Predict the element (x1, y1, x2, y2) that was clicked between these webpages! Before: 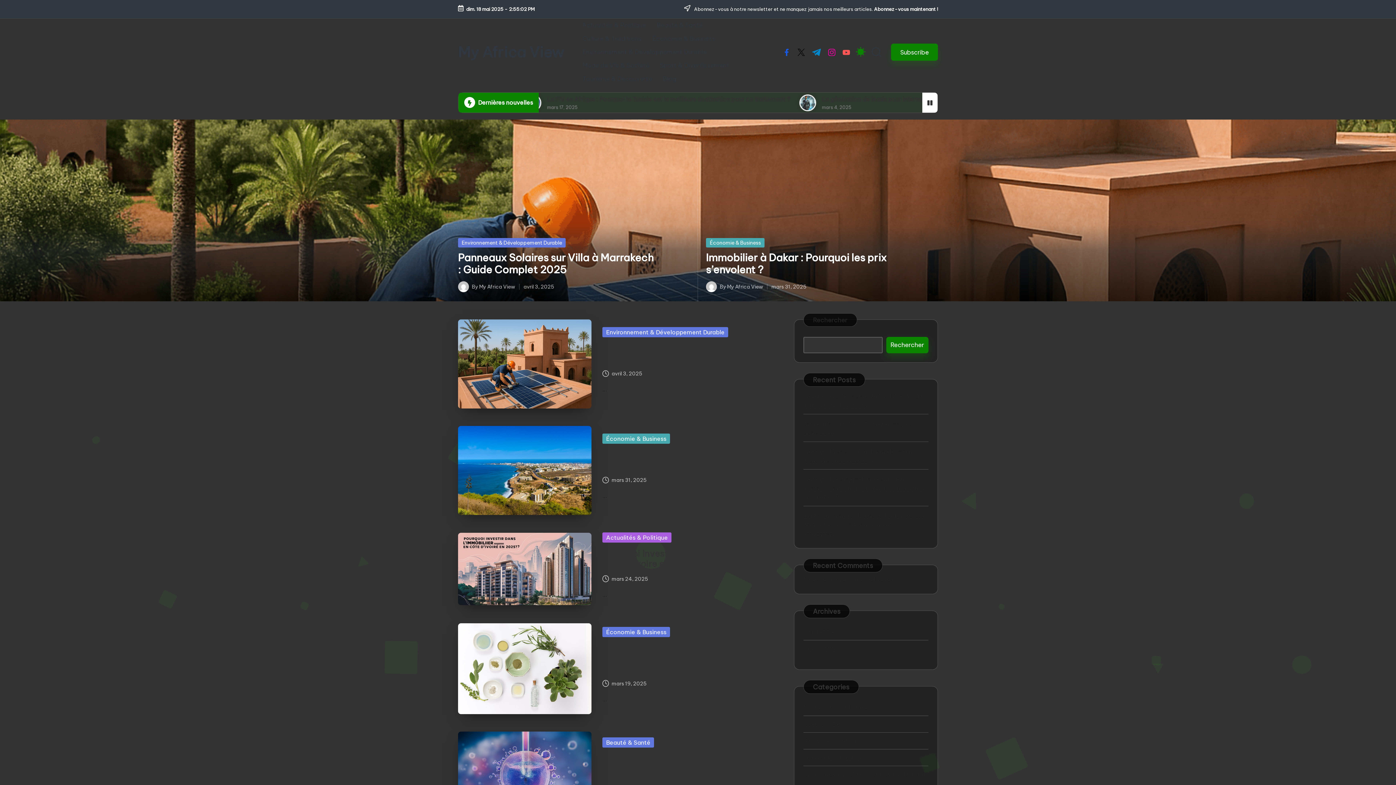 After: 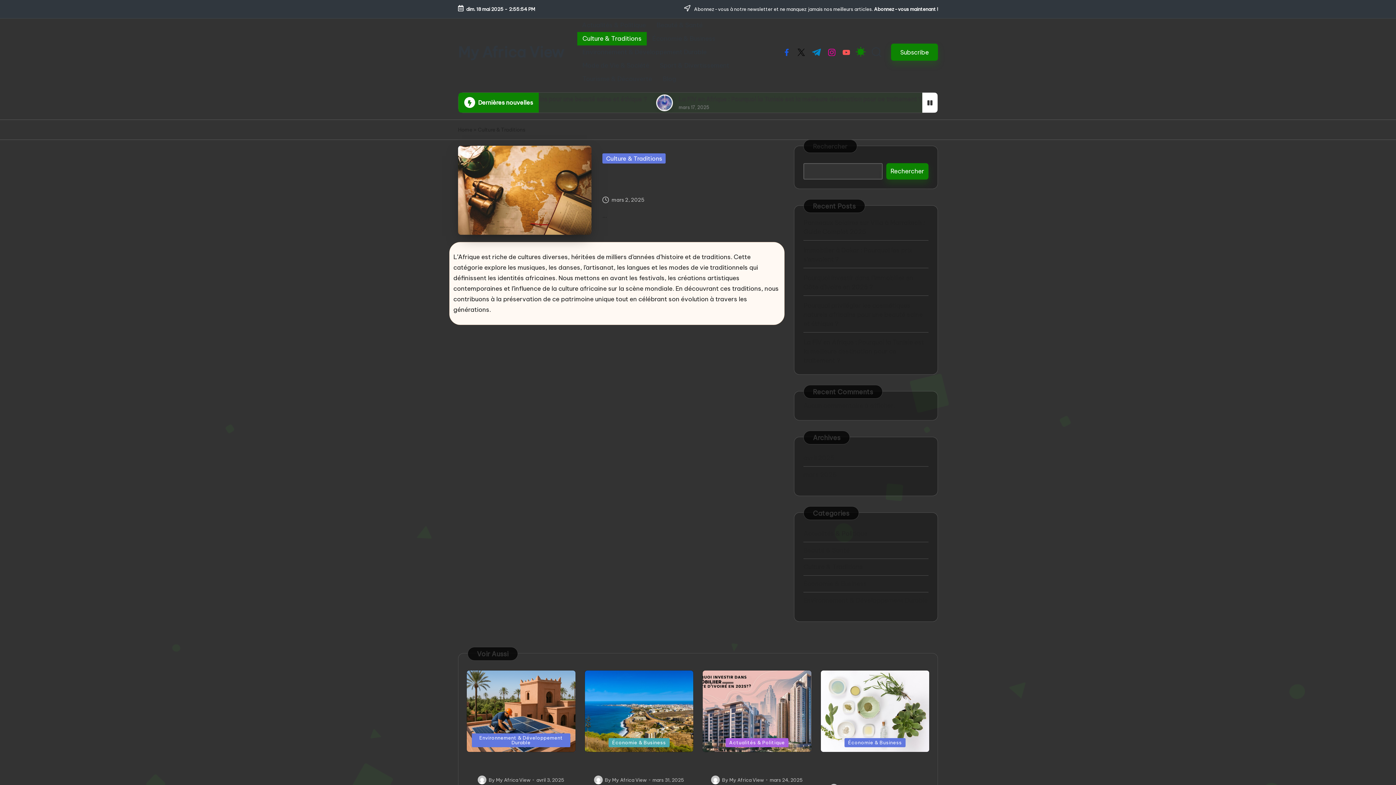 Action: bbox: (803, 736, 928, 745) label: Culture & Traditions